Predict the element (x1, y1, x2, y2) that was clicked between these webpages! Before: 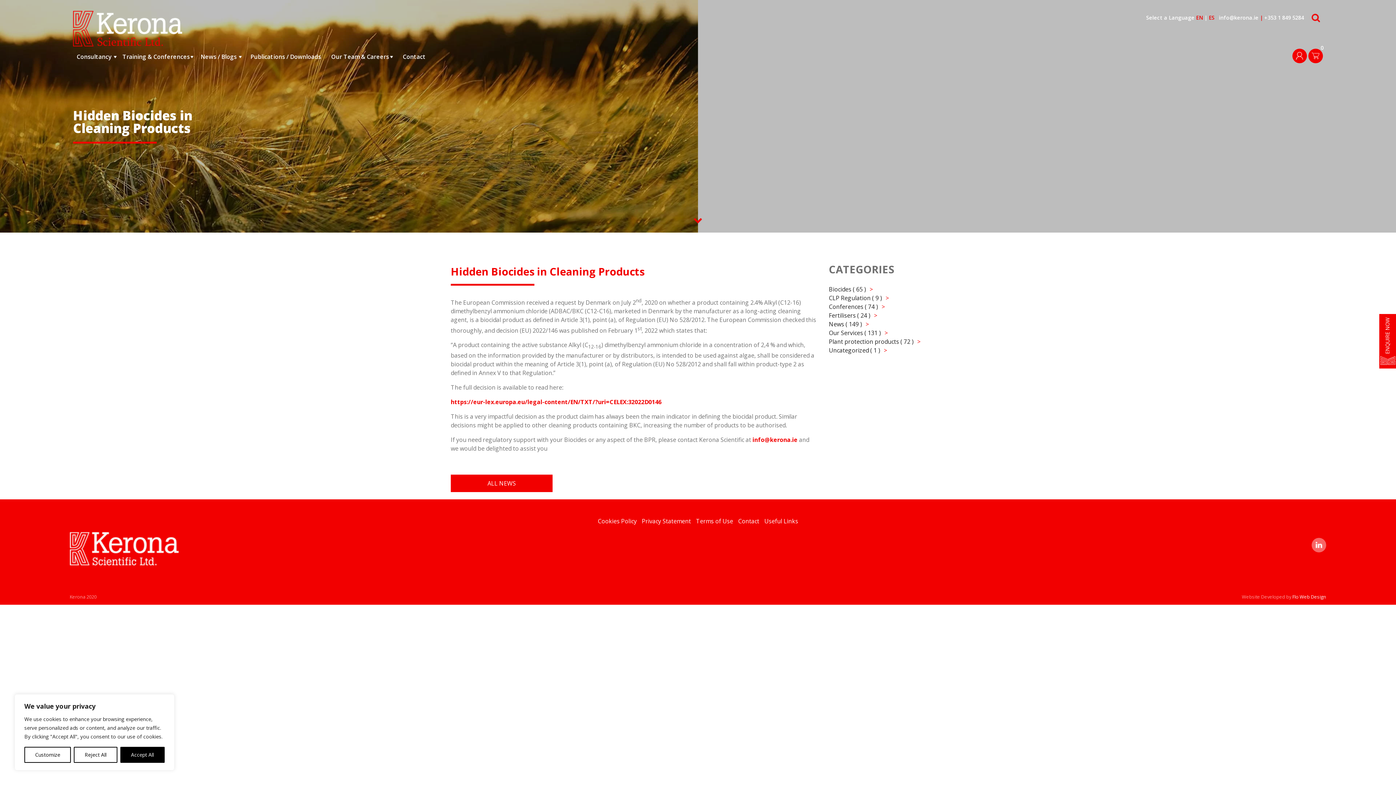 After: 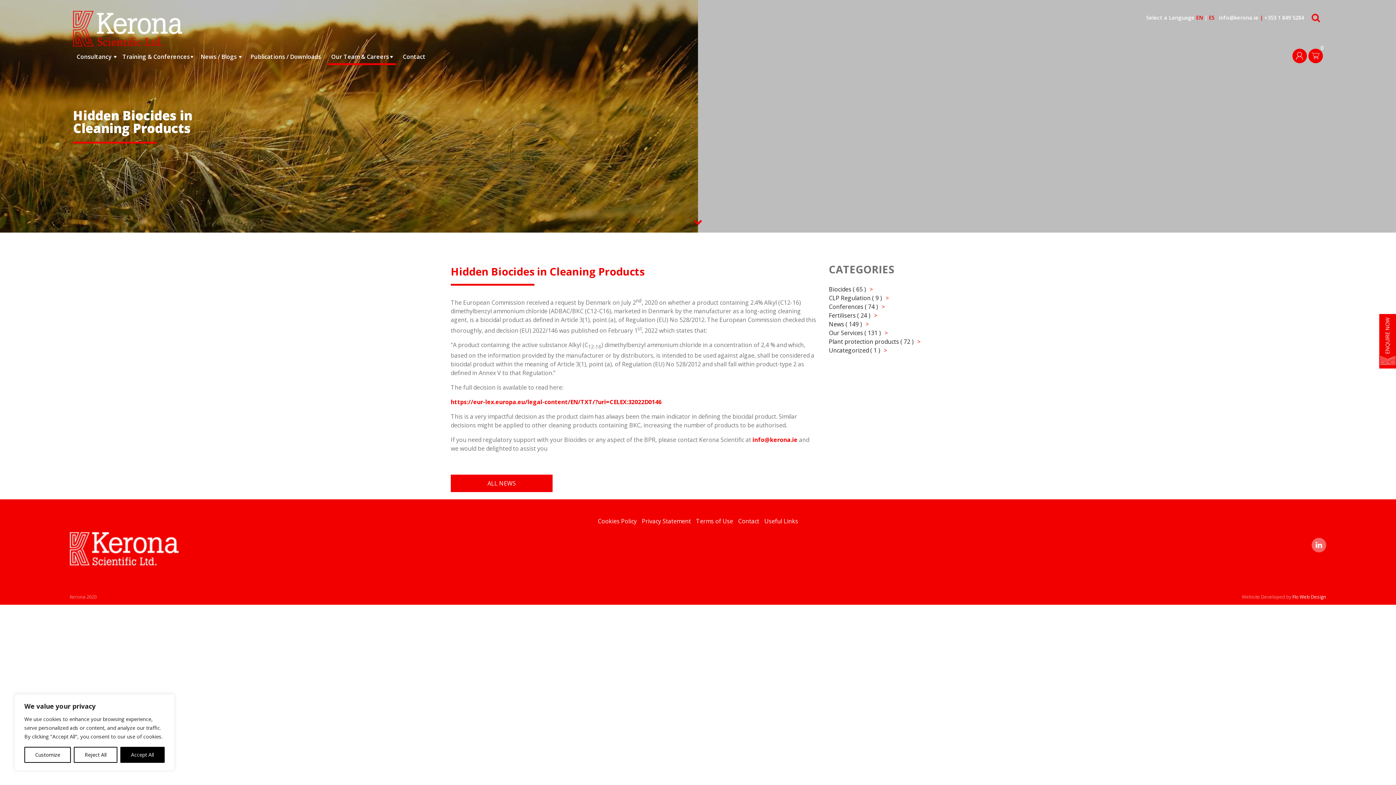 Action: label: Our Team & Careers bbox: (327, 48, 396, 64)